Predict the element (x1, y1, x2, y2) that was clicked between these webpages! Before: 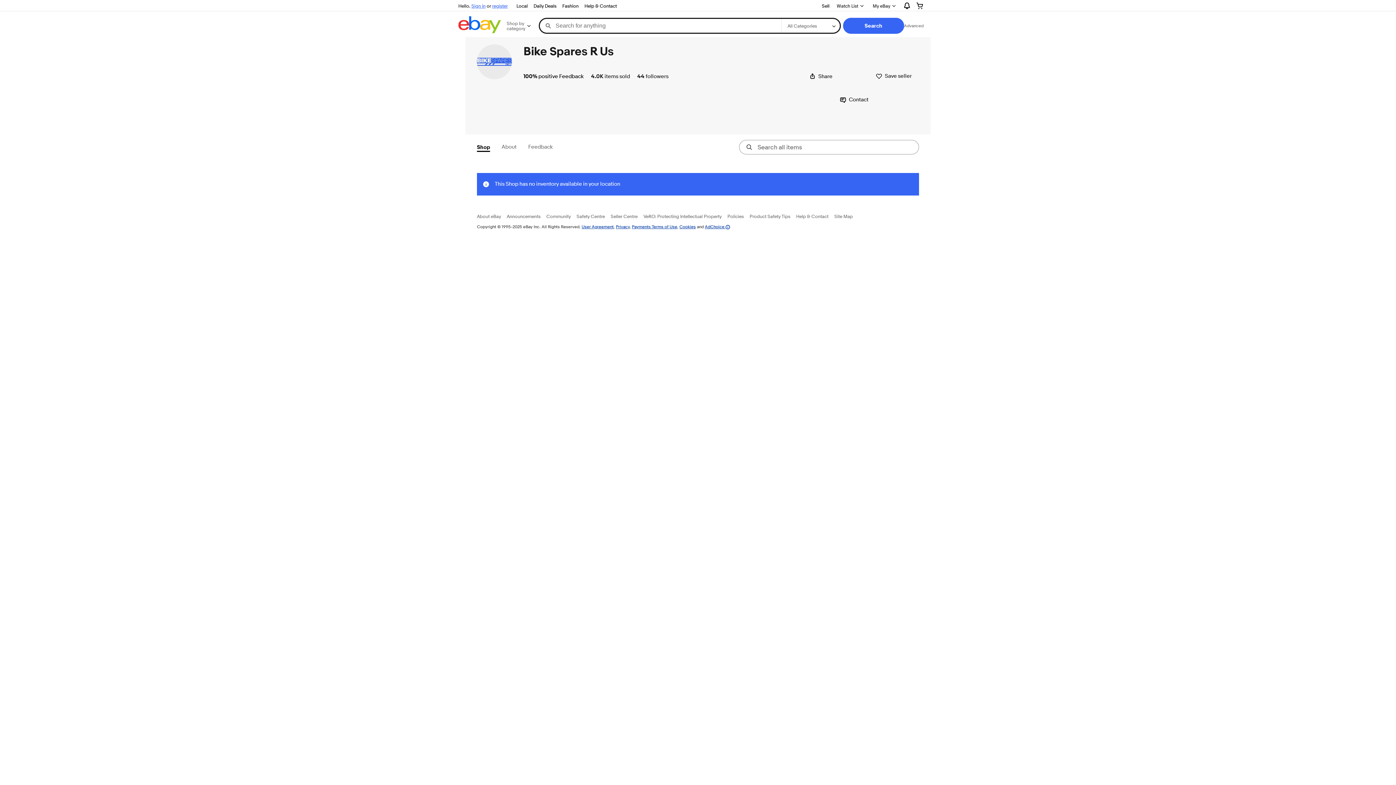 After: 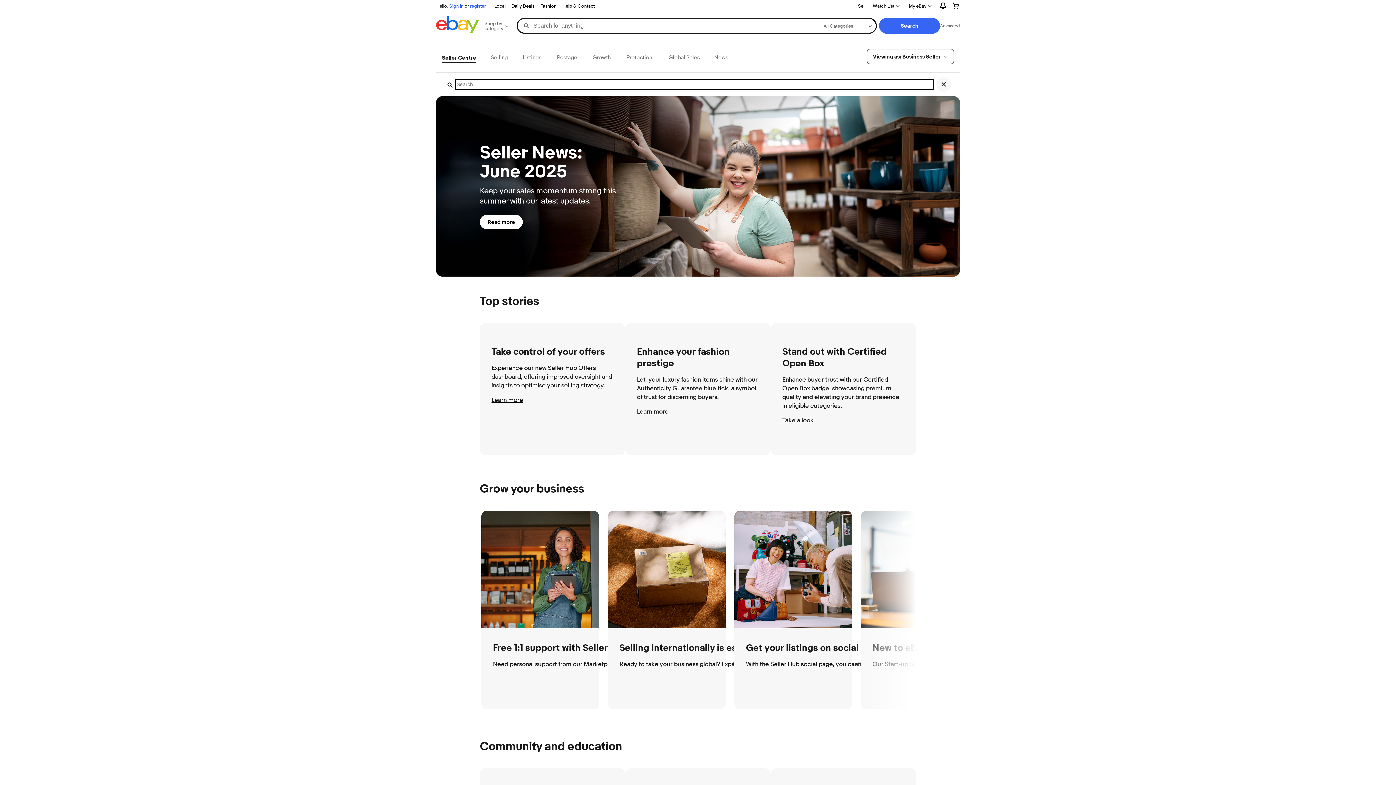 Action: label: Seller Centre bbox: (610, 213, 637, 219)